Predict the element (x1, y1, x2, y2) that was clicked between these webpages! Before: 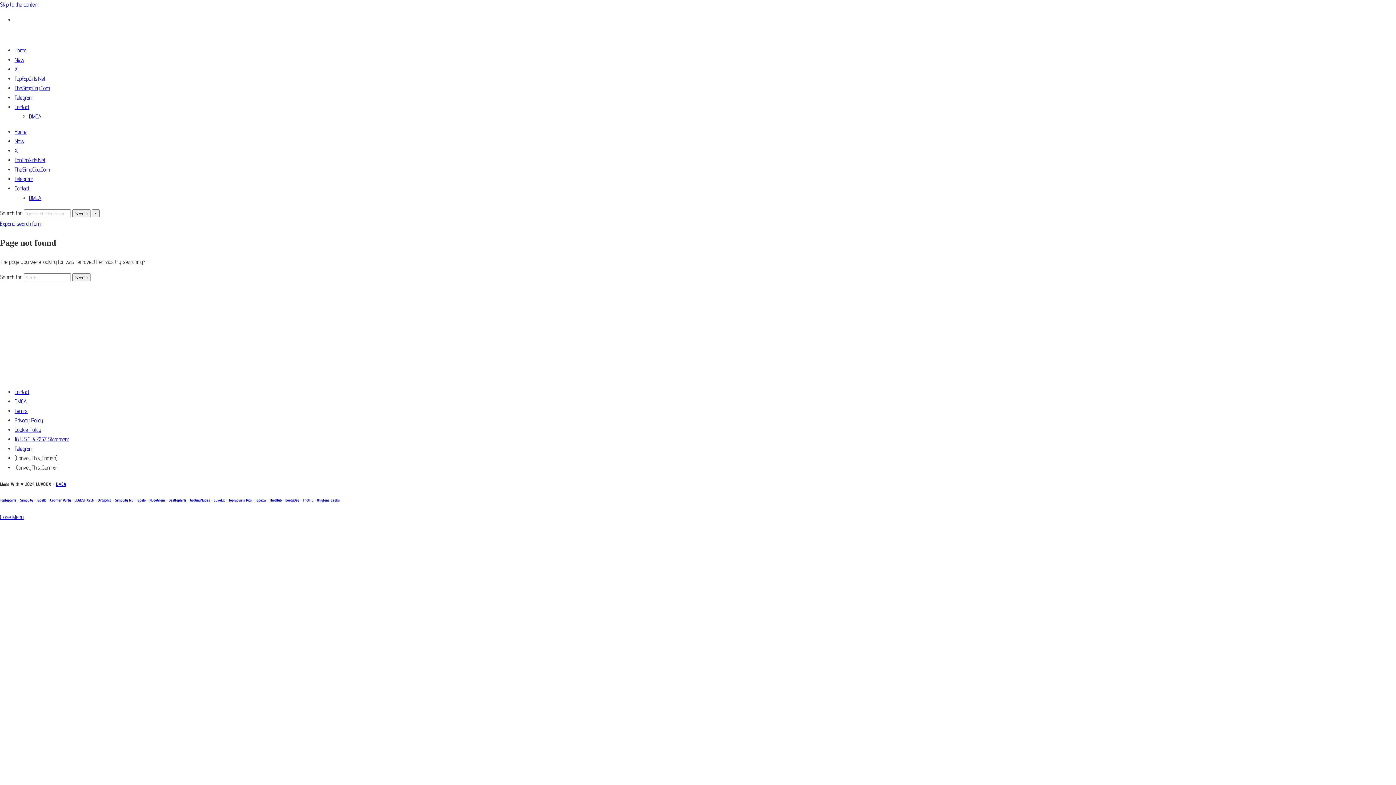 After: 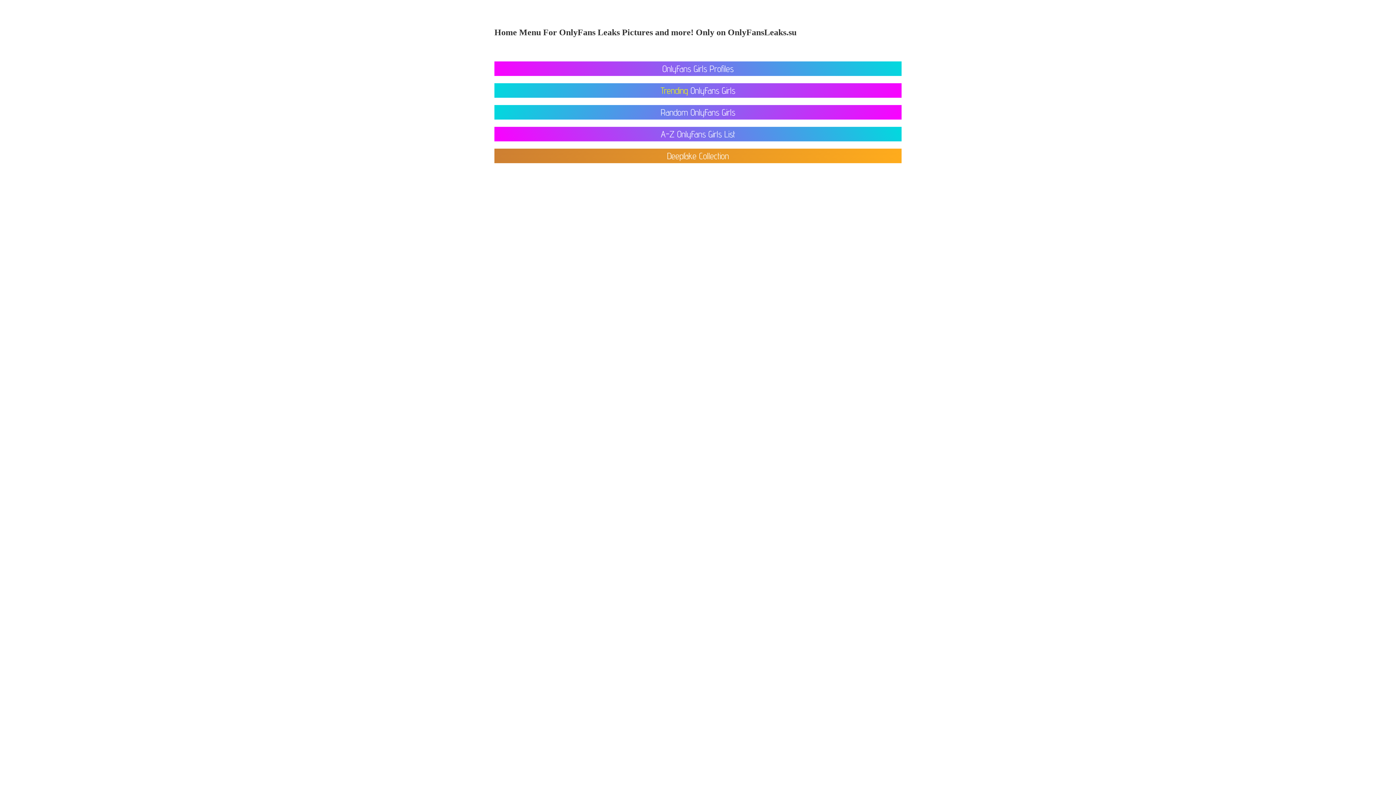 Action: label: Home bbox: (14, 128, 26, 135)